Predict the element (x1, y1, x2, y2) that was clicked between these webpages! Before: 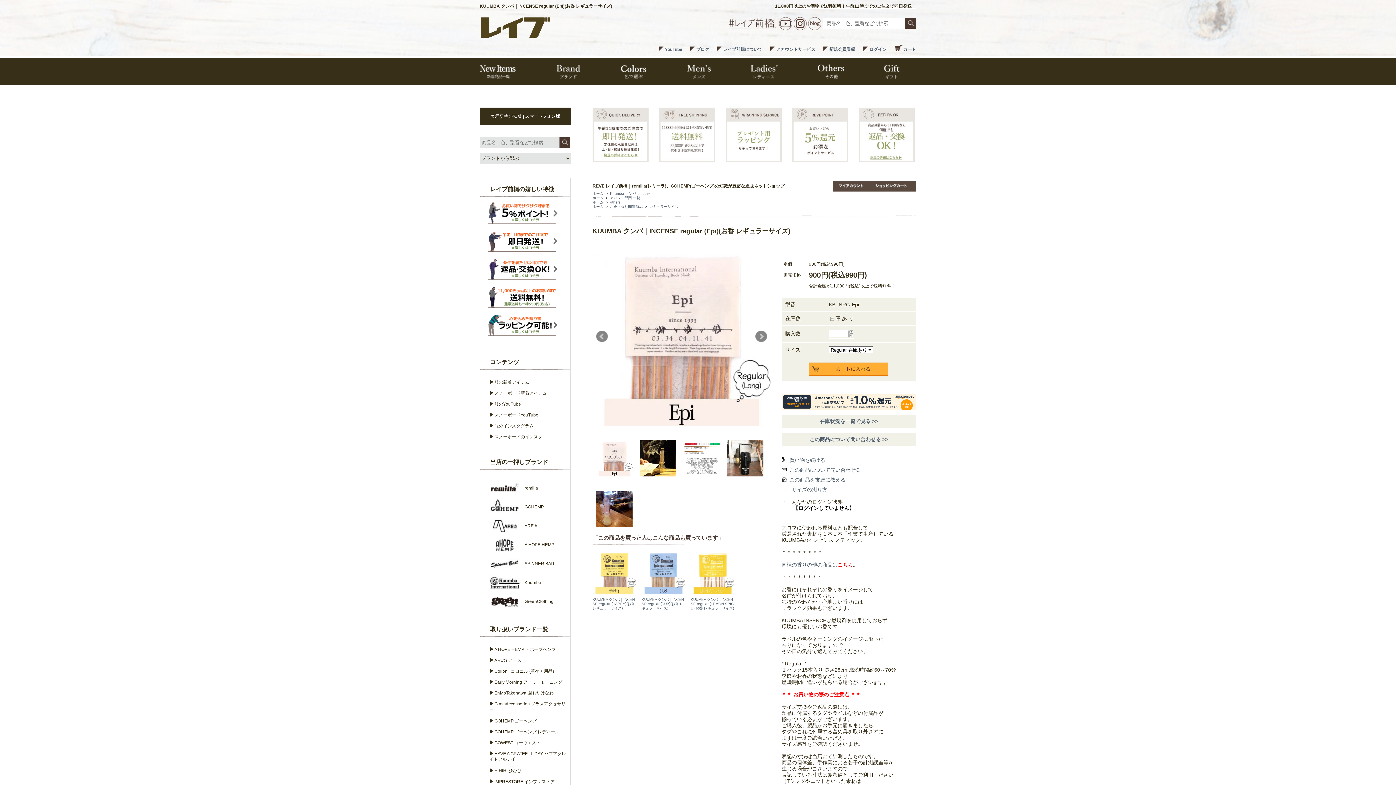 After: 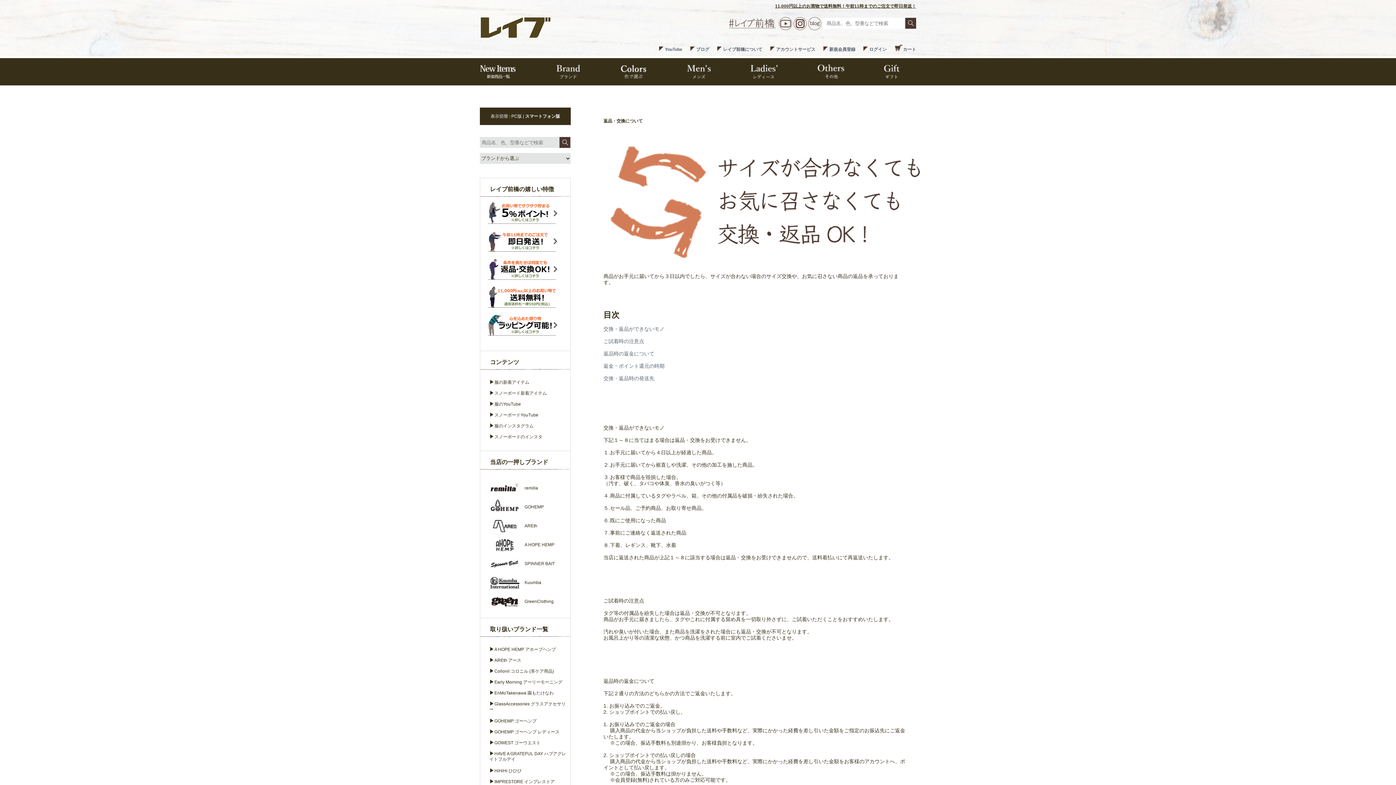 Action: bbox: (858, 156, 914, 161)